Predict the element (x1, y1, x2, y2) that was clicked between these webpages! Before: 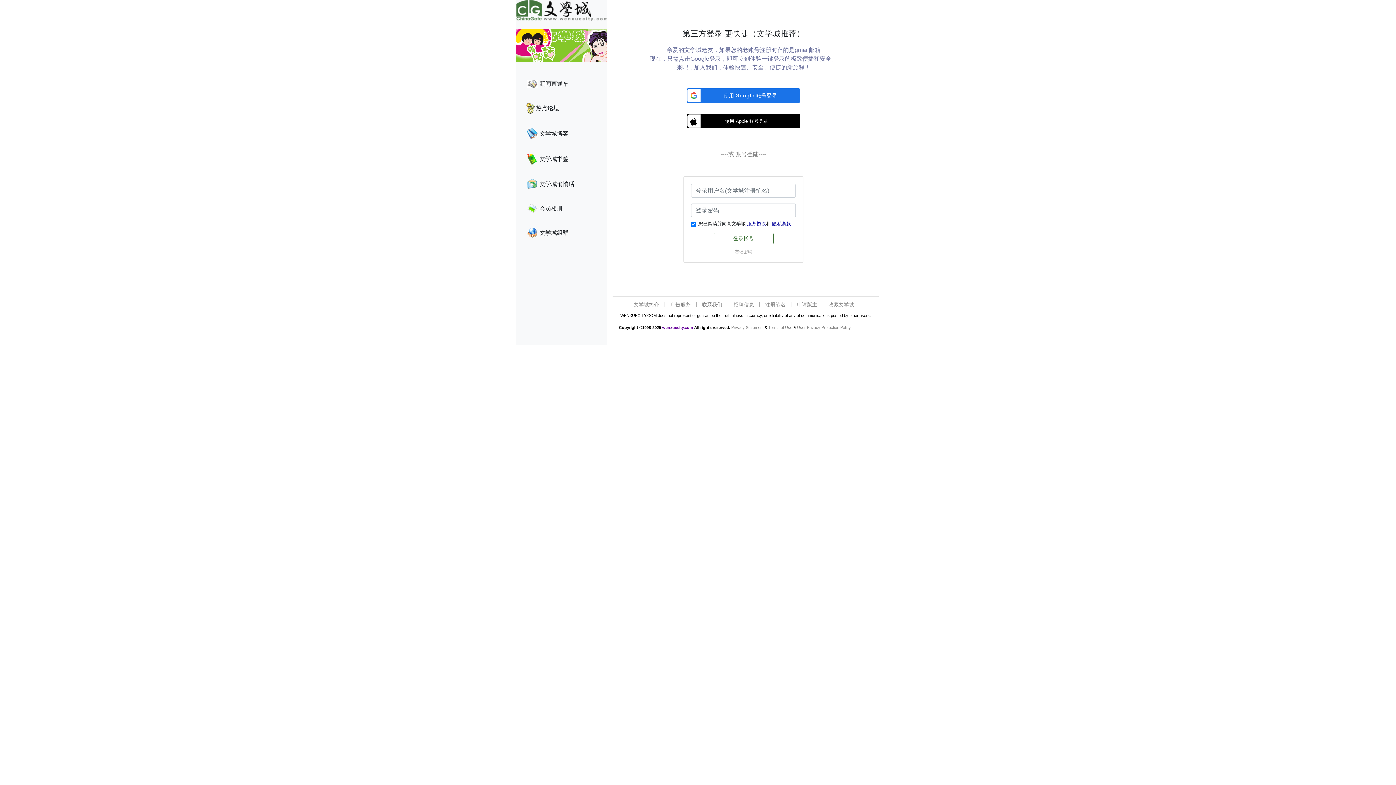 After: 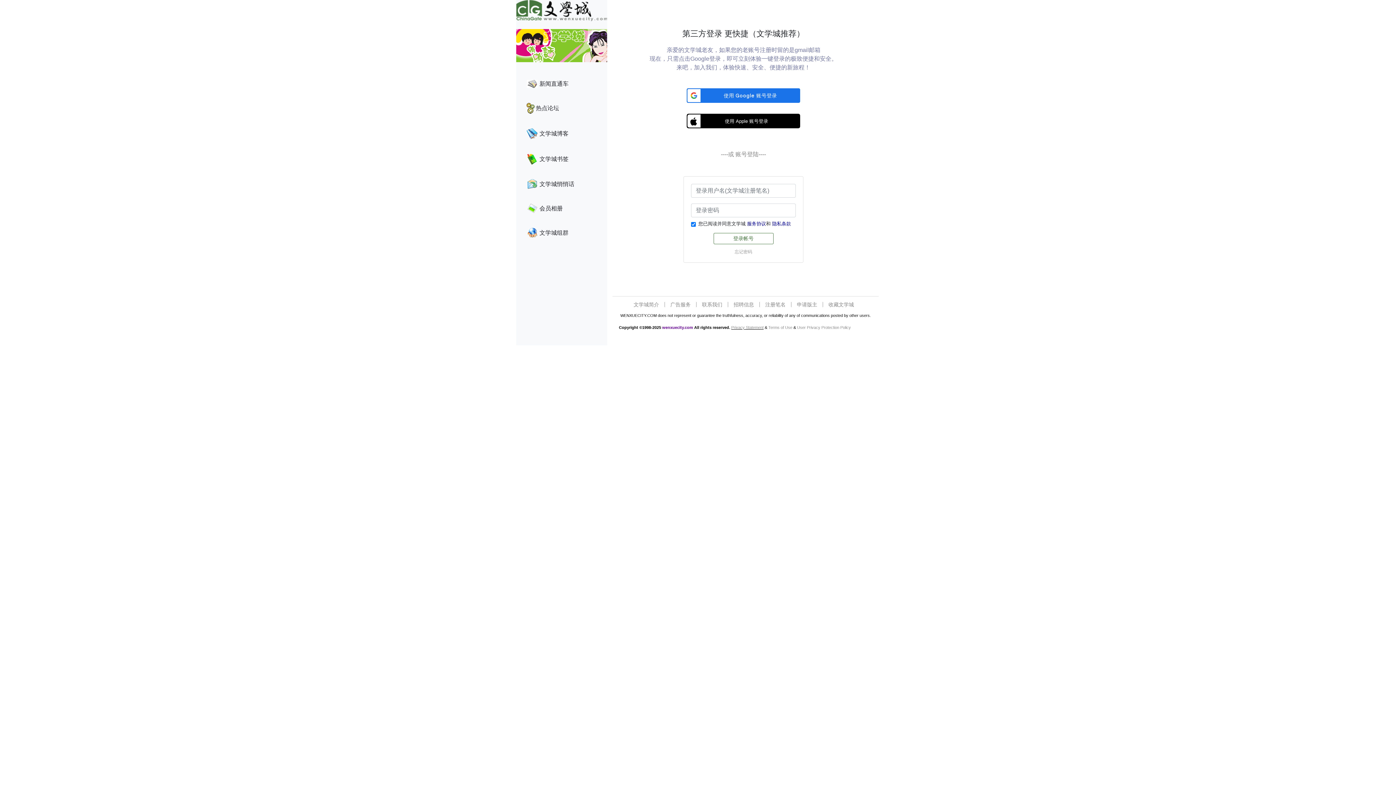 Action: bbox: (731, 325, 763, 329) label: Privacy Statement